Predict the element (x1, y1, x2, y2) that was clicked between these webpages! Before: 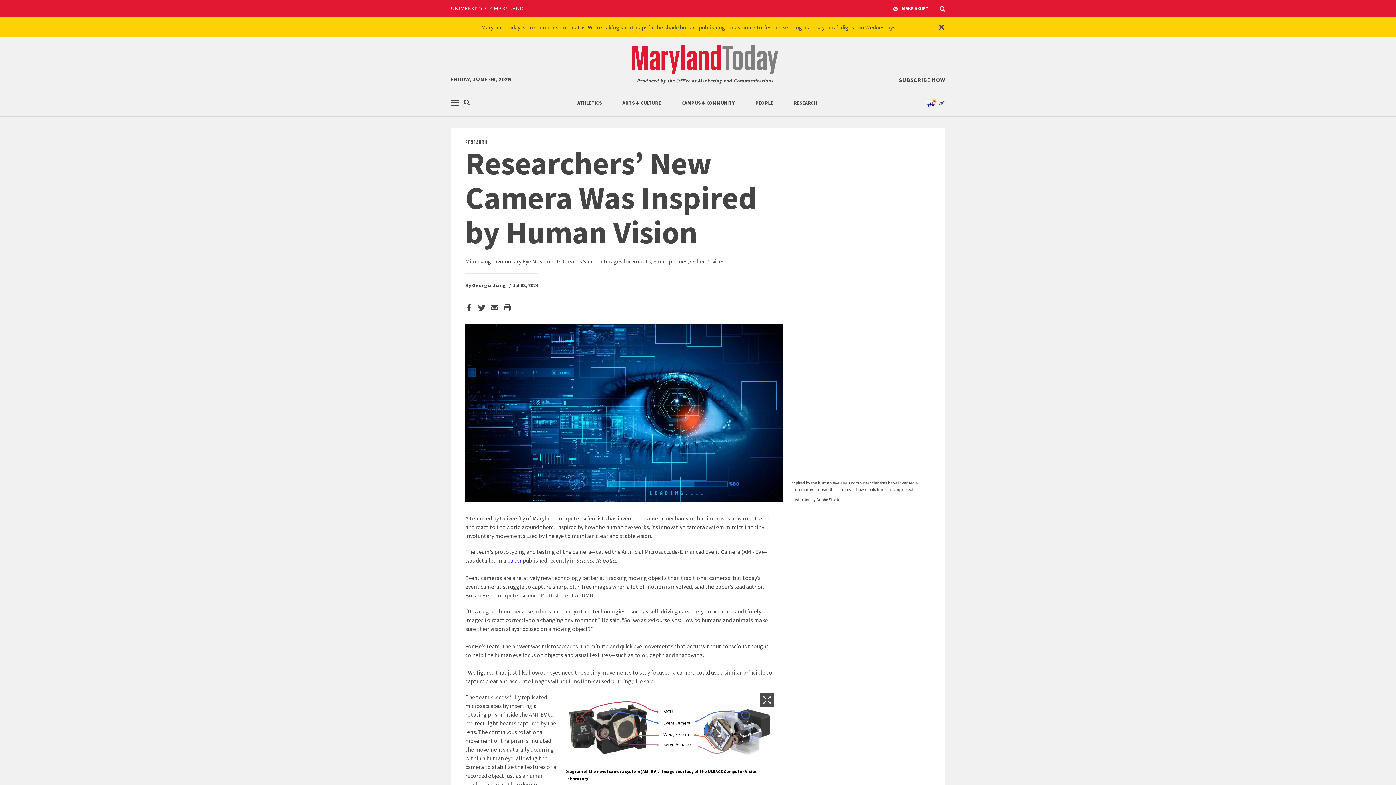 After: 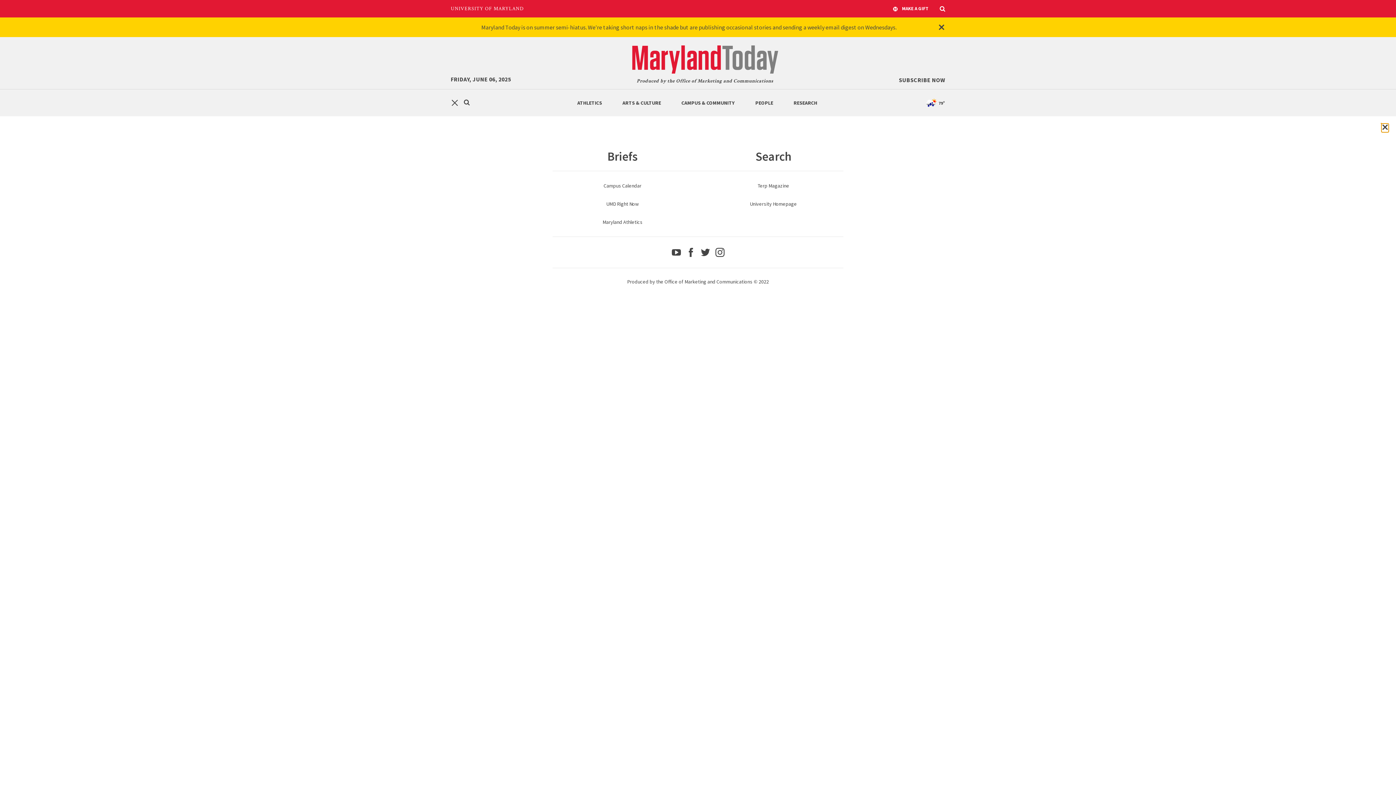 Action: label: More navigation options bbox: (450, 94, 459, 110)